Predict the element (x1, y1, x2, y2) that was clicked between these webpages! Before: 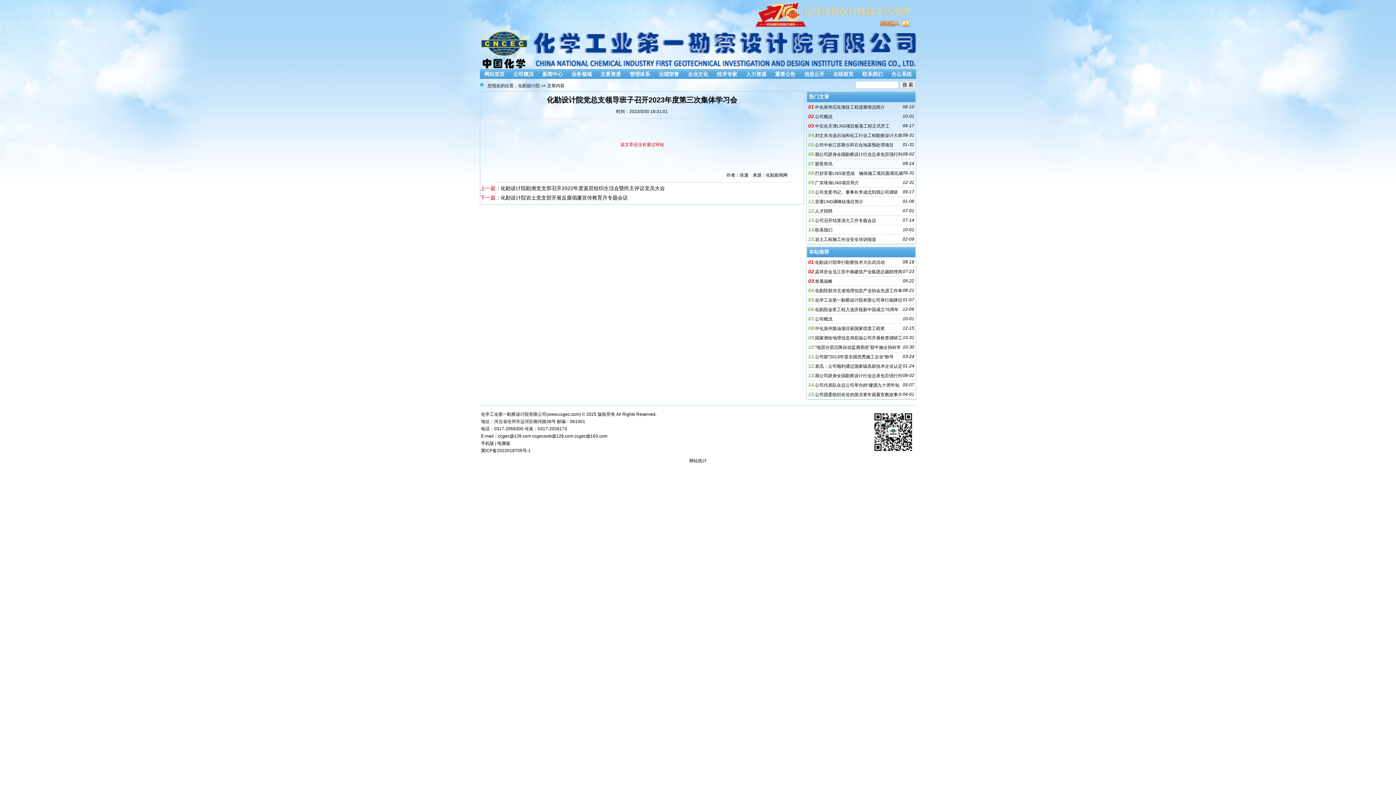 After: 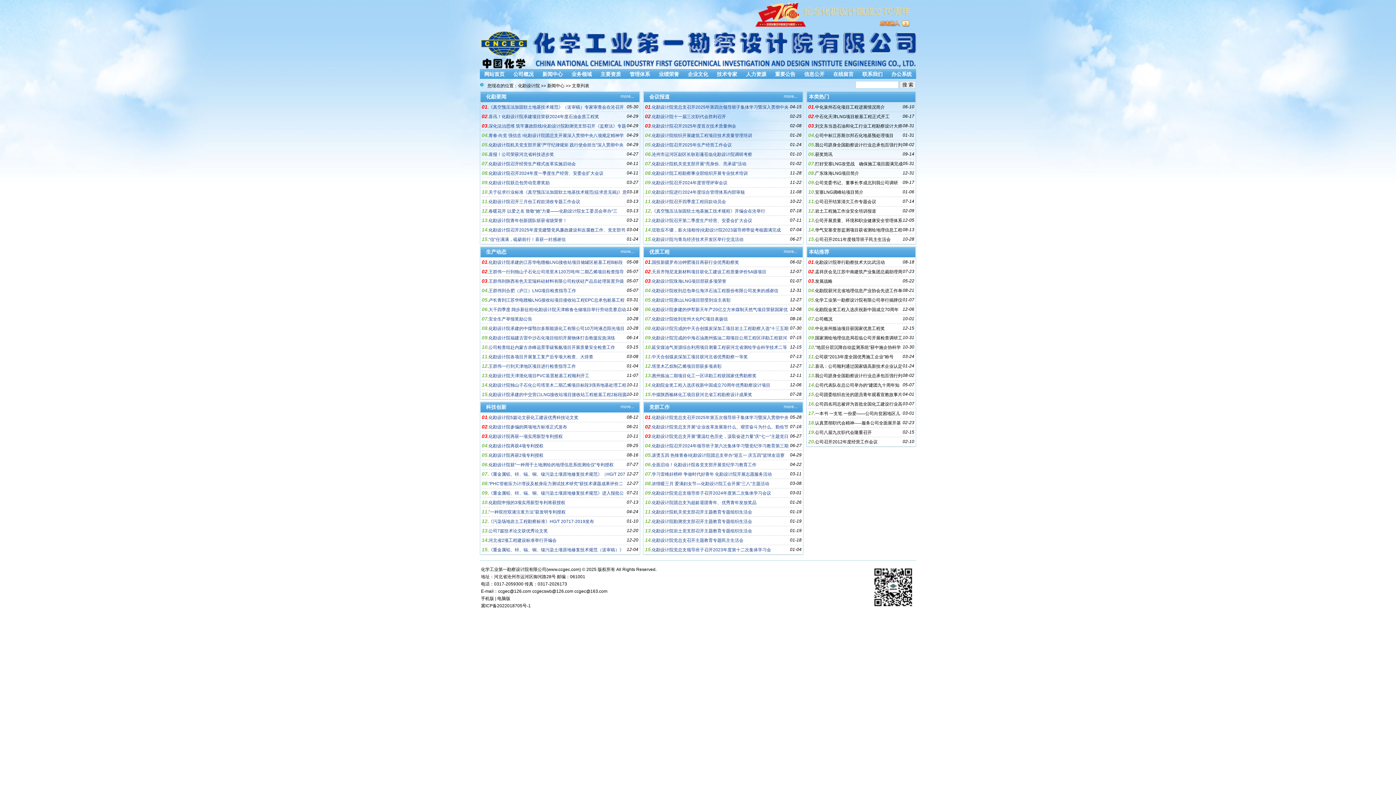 Action: label: 新闻中心 bbox: (542, 71, 562, 77)